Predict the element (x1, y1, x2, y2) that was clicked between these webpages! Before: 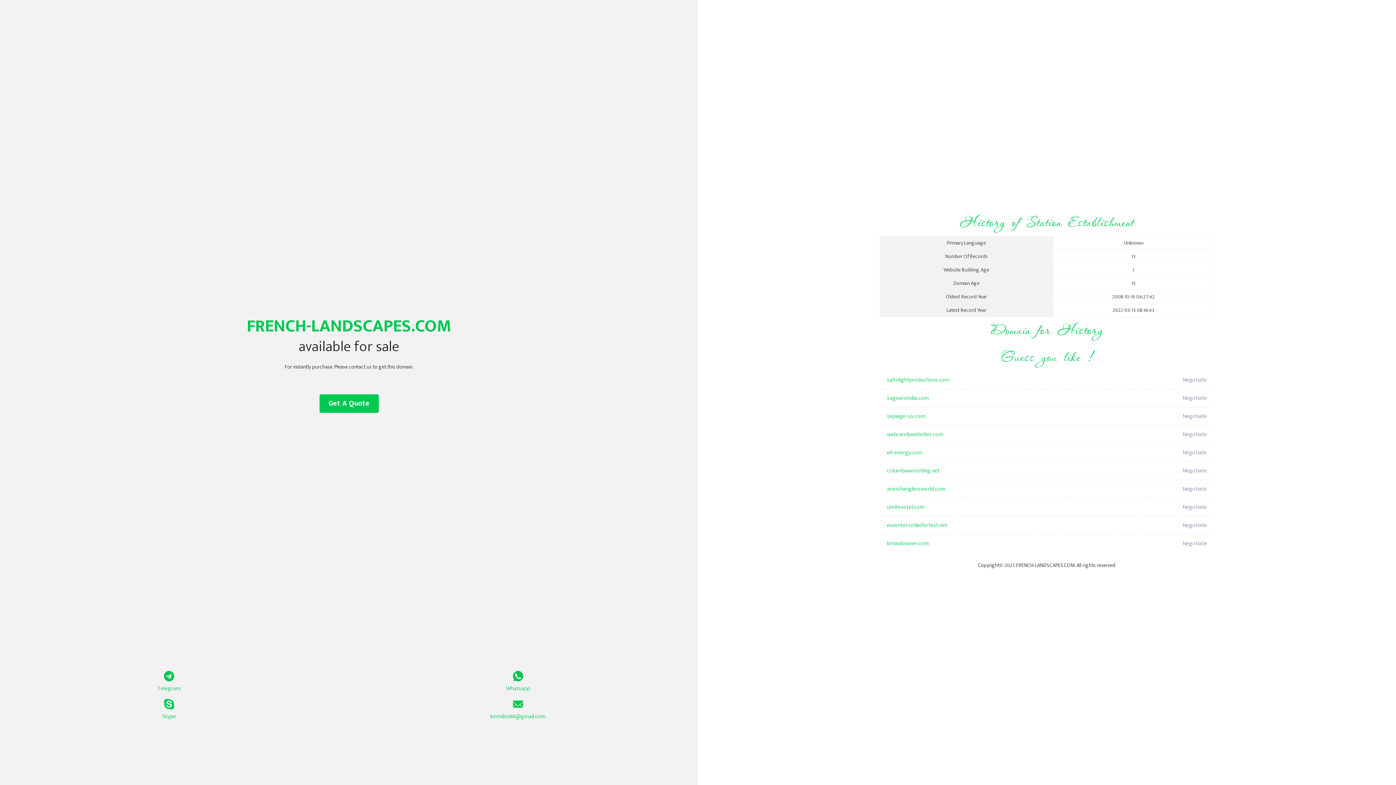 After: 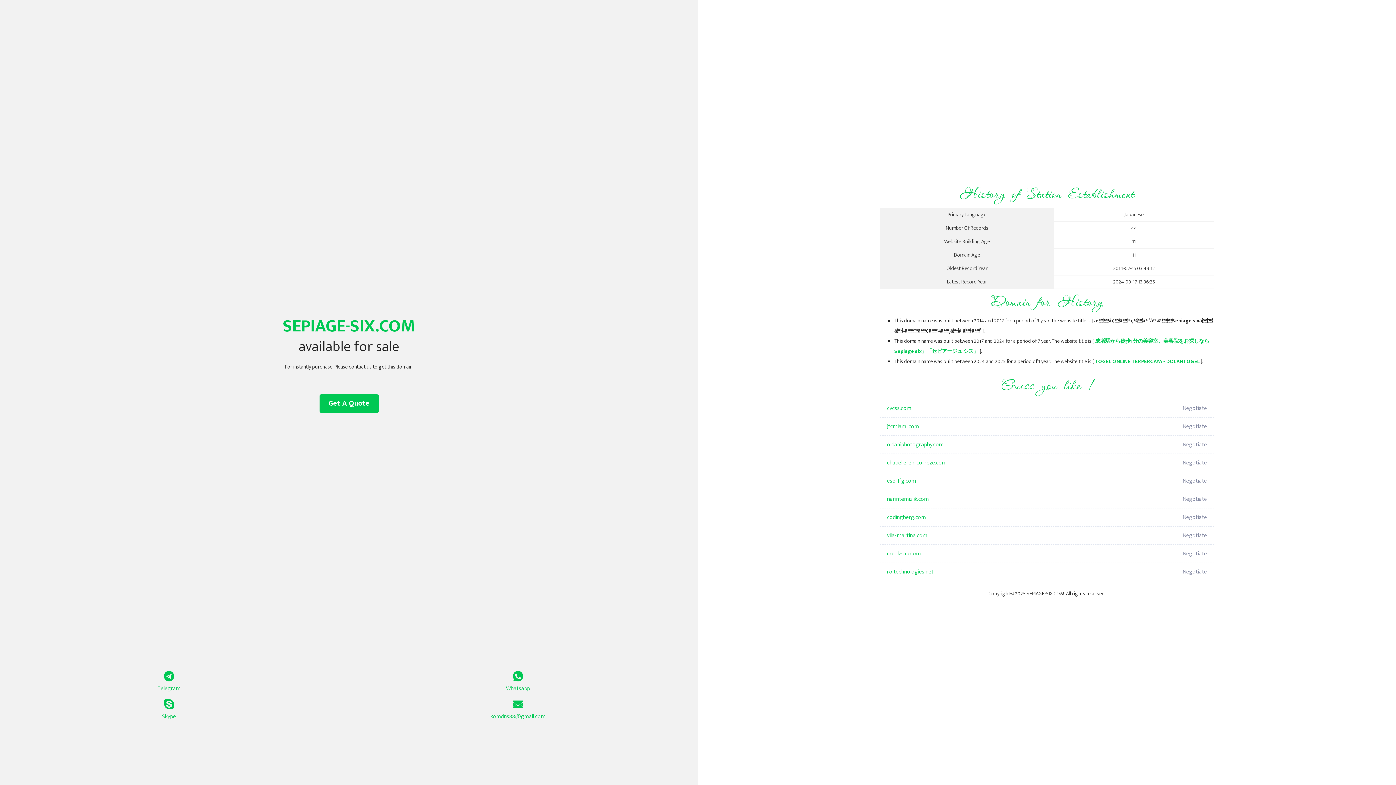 Action: bbox: (887, 407, 1098, 425) label: sepiage-six.com